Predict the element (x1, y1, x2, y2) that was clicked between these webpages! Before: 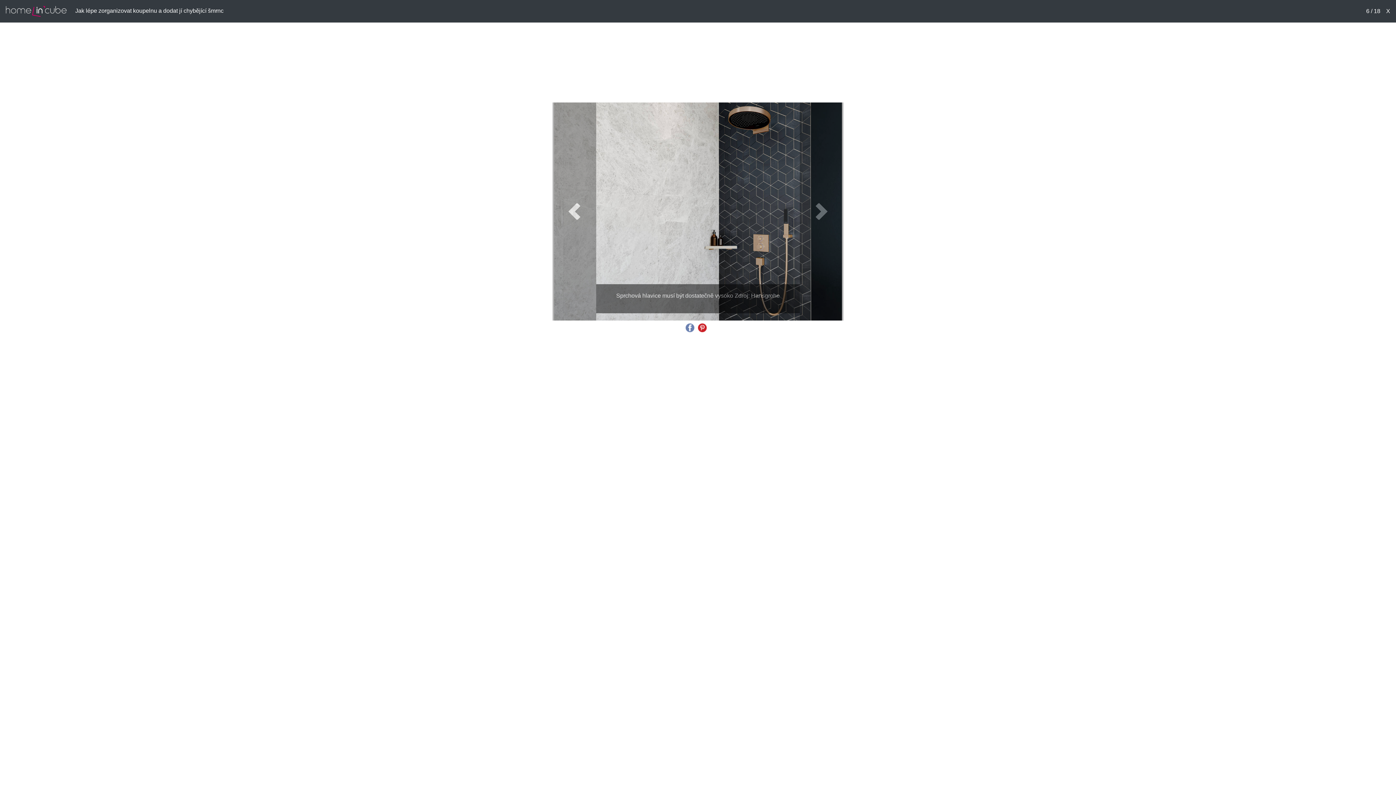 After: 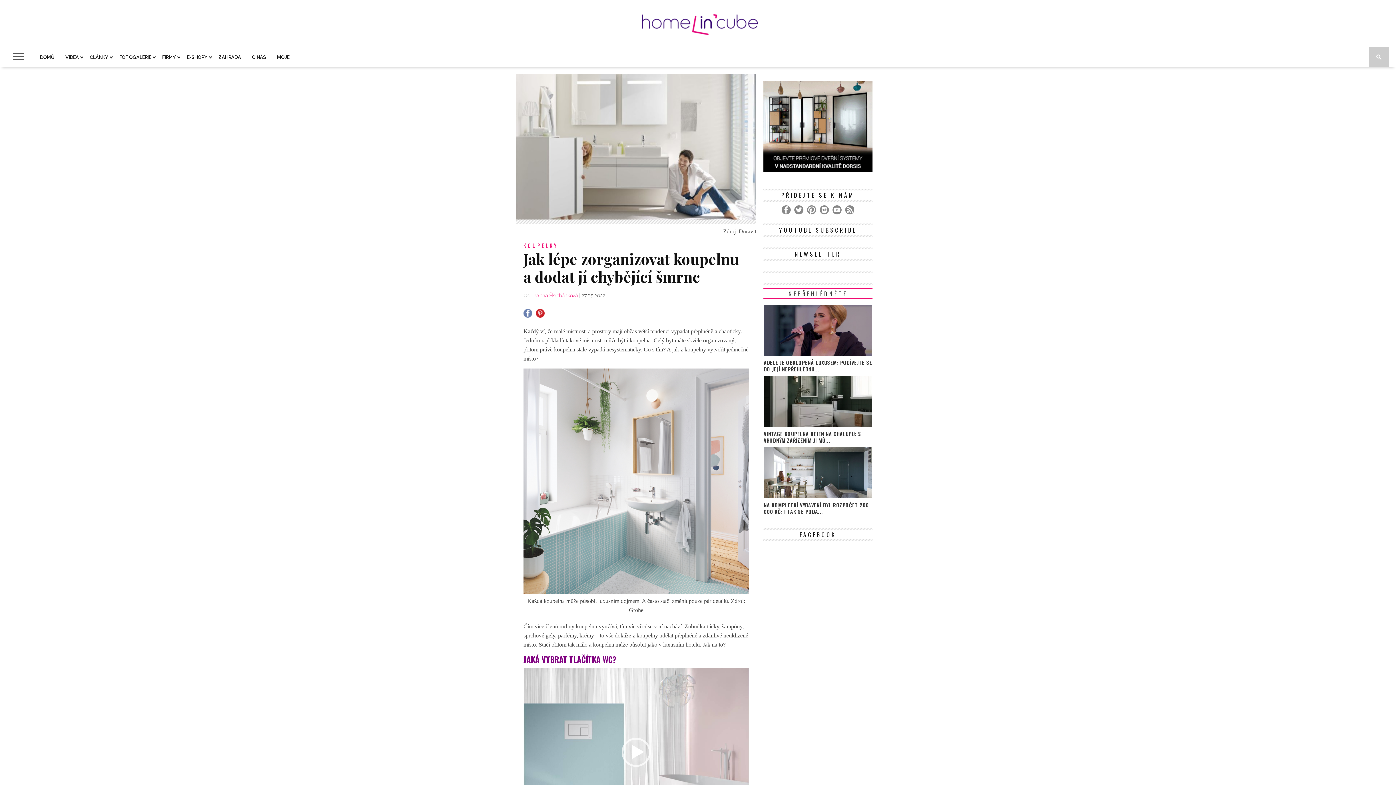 Action: label: Jak lépe zorganizovat koupelnu a dodat jí chybějící šmrnc bbox: (75, 7, 223, 13)